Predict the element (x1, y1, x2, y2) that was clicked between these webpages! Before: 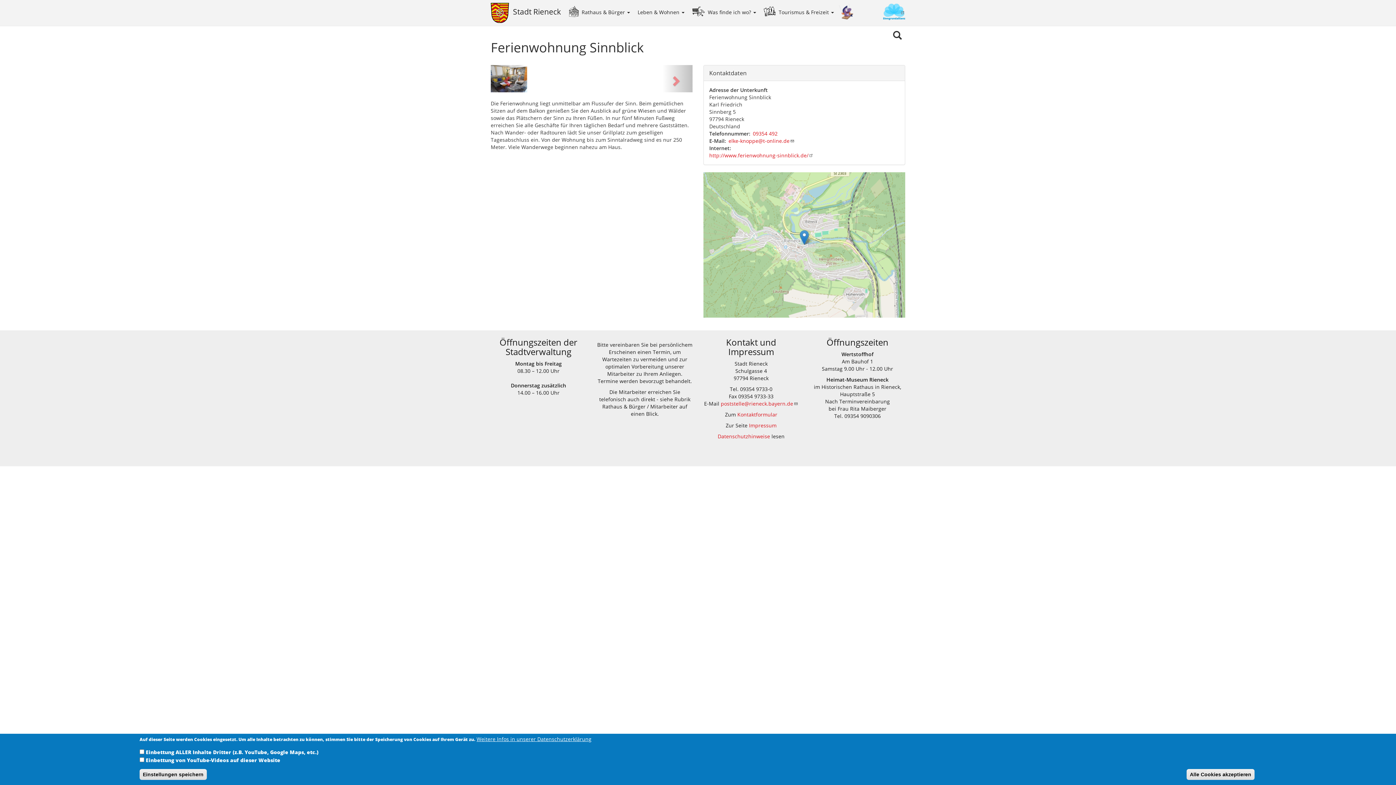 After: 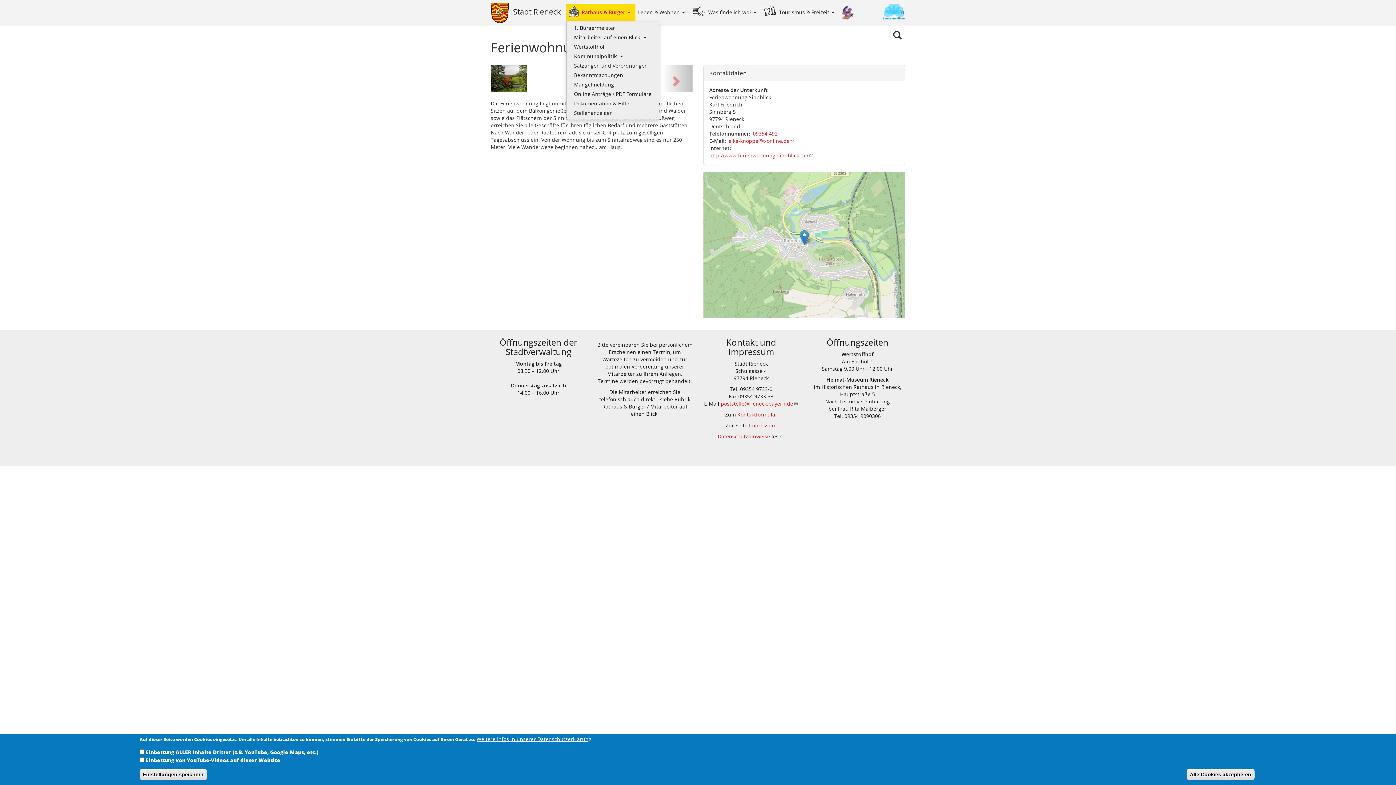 Action: bbox: (579, 3, 635, 21) label: Rathaus & Bürger 